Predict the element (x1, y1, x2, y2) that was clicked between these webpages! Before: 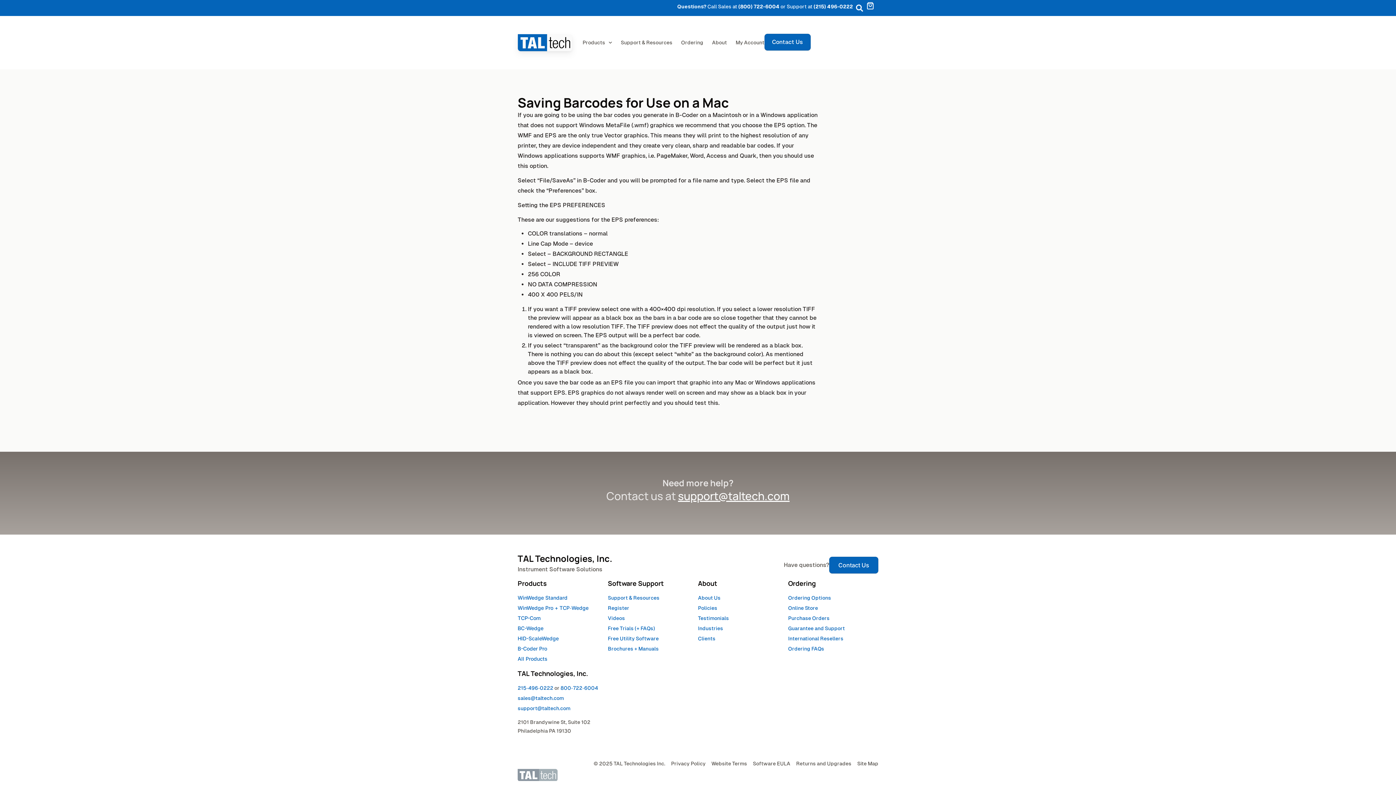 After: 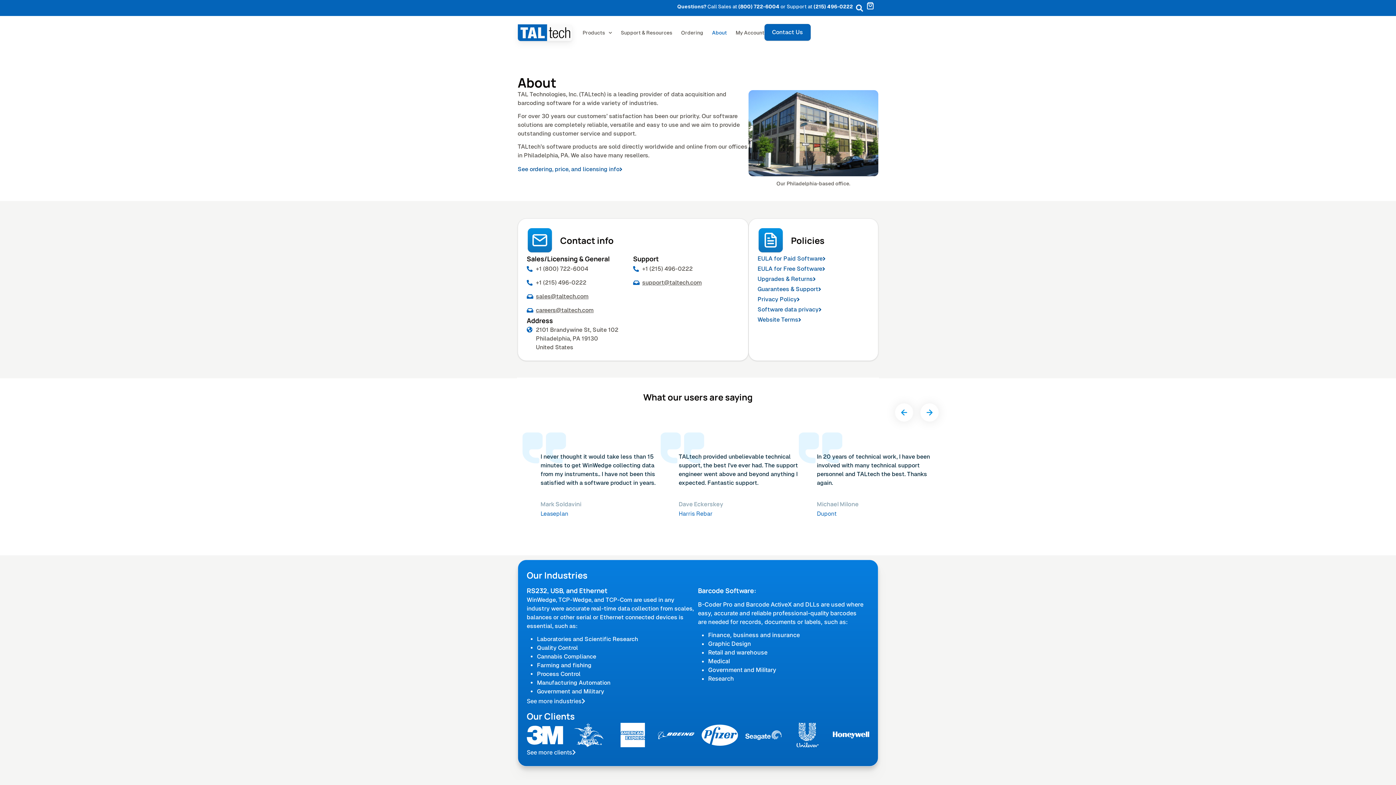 Action: bbox: (698, 595, 720, 601) label: About Us